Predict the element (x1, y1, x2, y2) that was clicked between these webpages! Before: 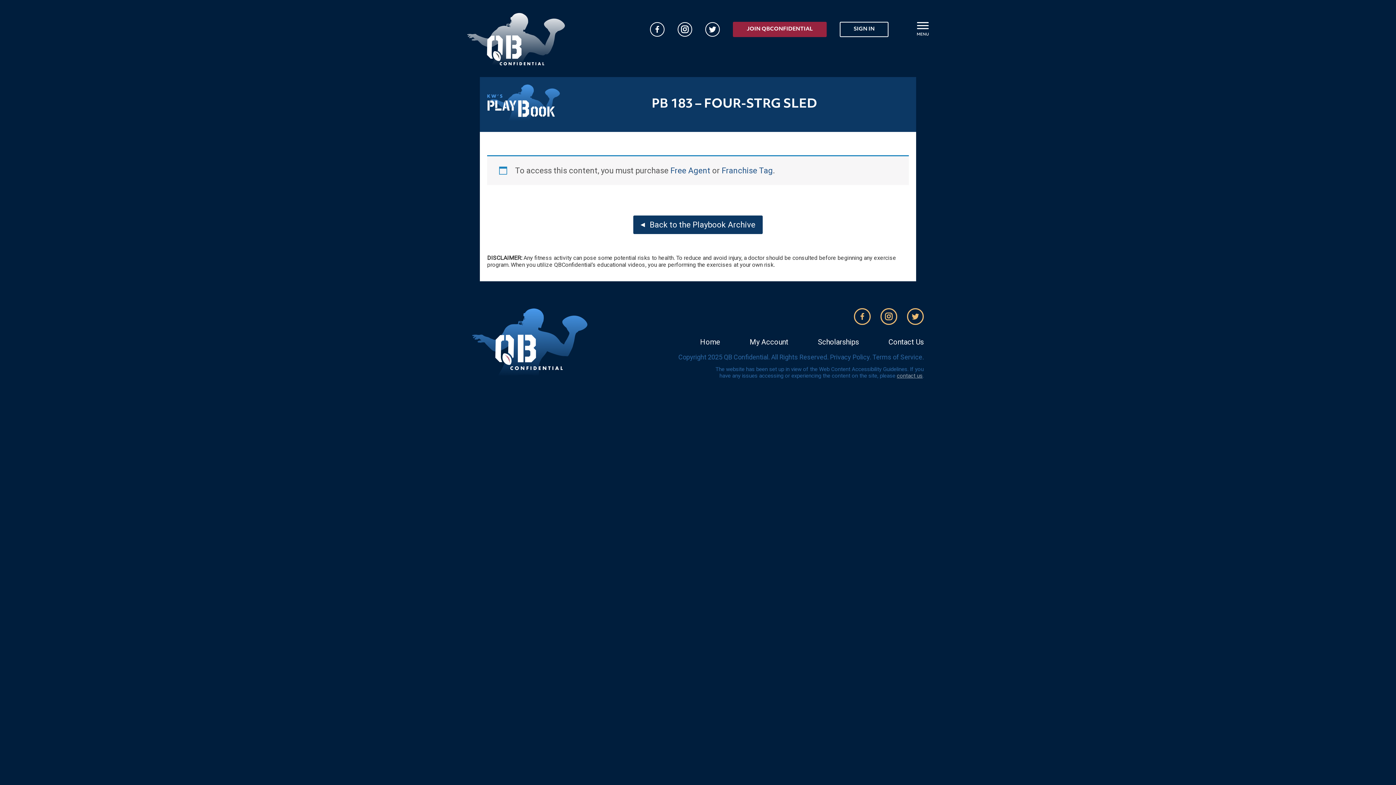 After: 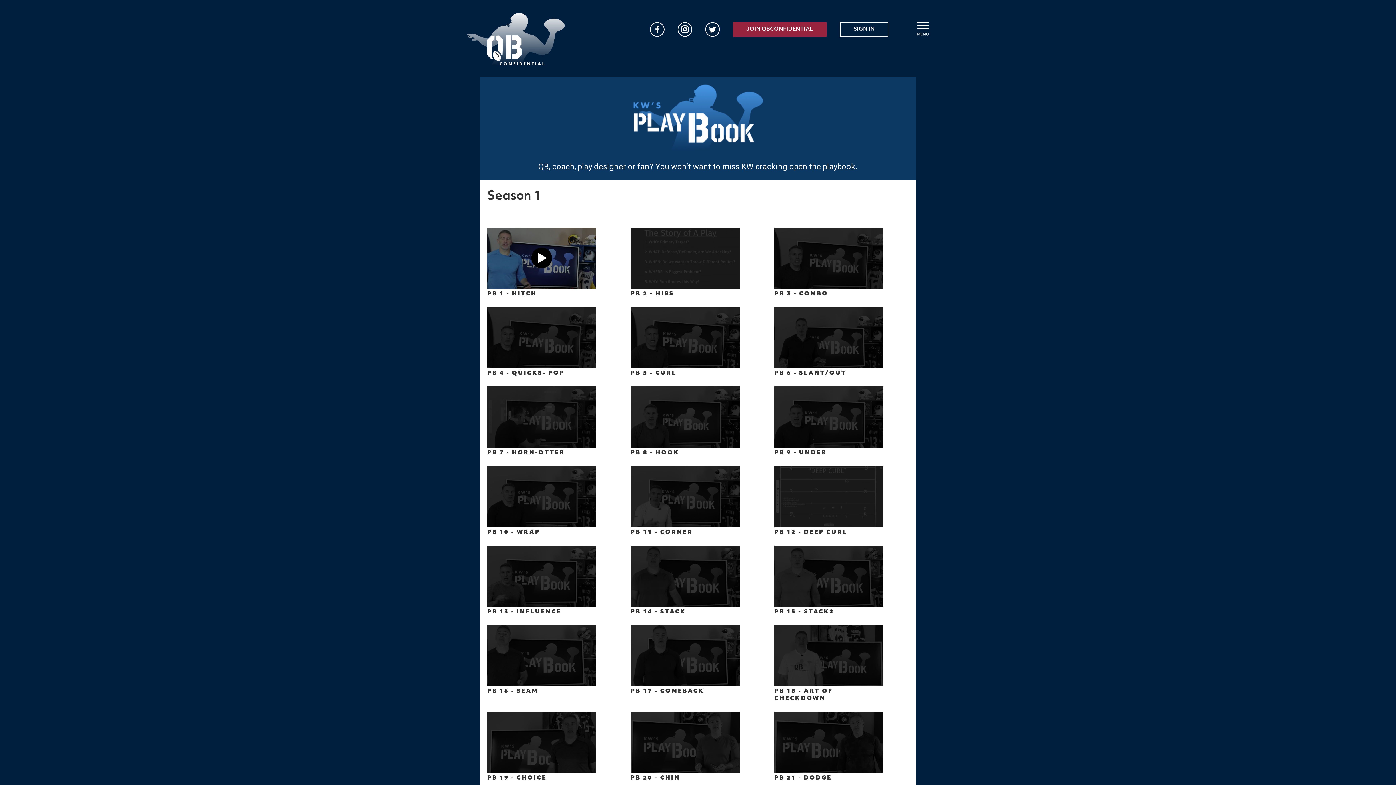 Action: bbox: (633, 215, 762, 234) label: Back to the Playbook Archive